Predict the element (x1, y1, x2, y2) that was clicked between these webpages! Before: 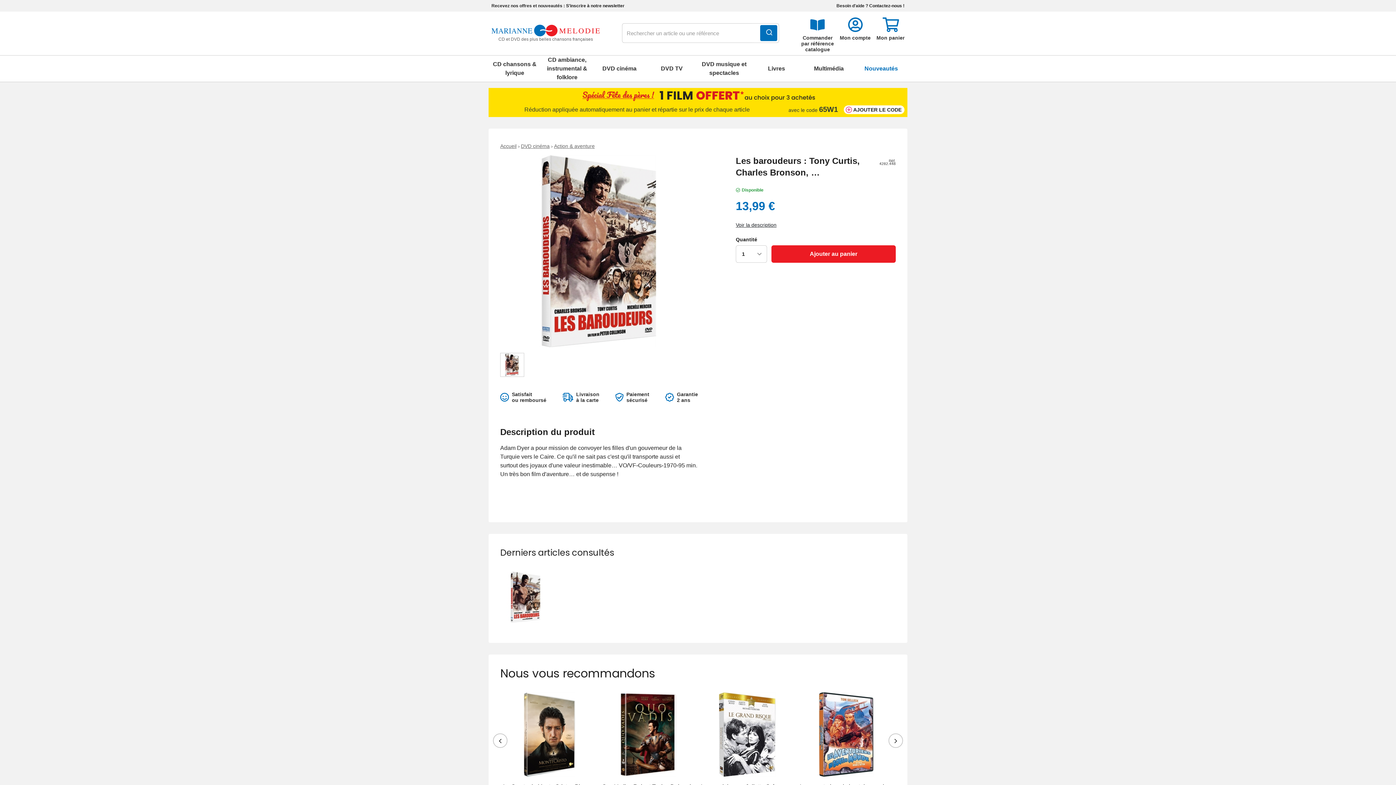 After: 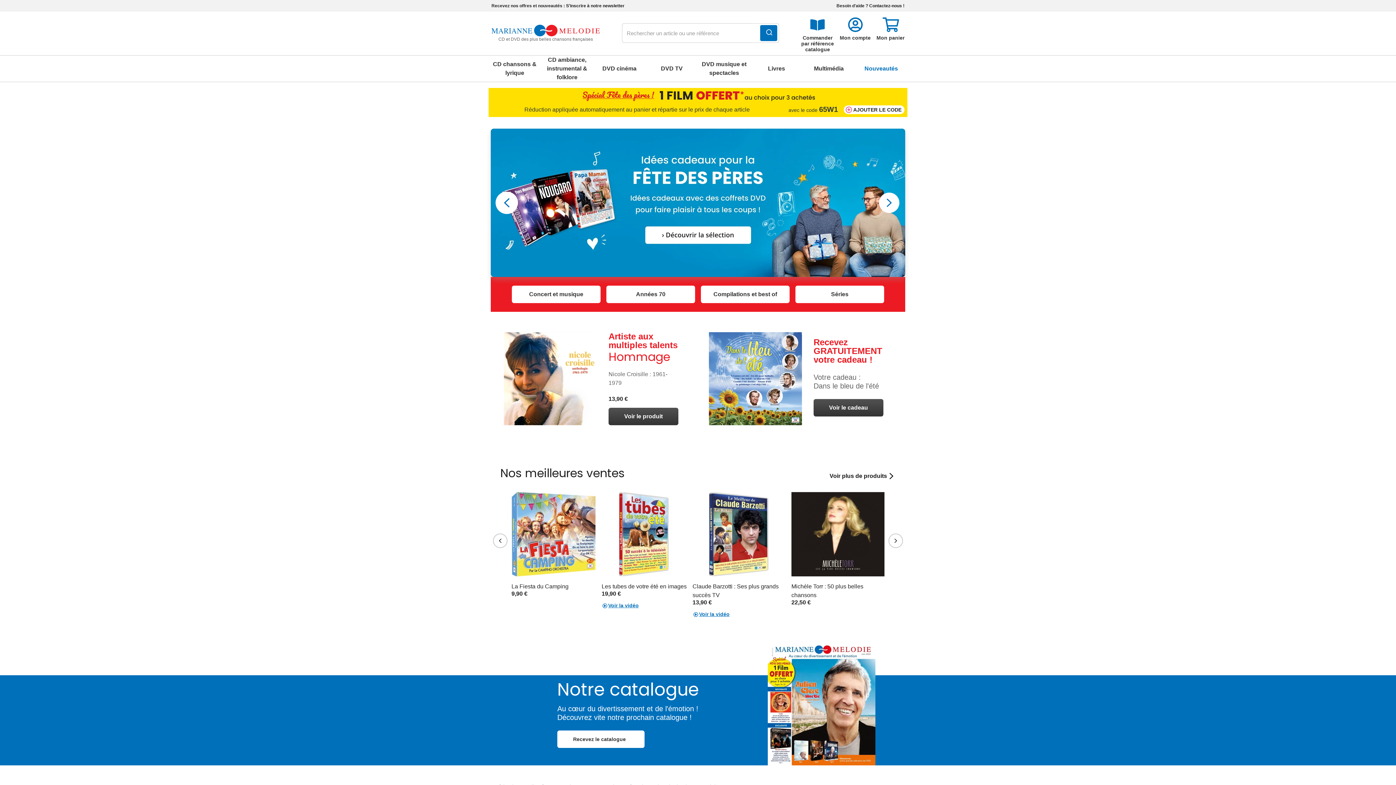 Action: bbox: (500, 143, 516, 149) label: Accueil